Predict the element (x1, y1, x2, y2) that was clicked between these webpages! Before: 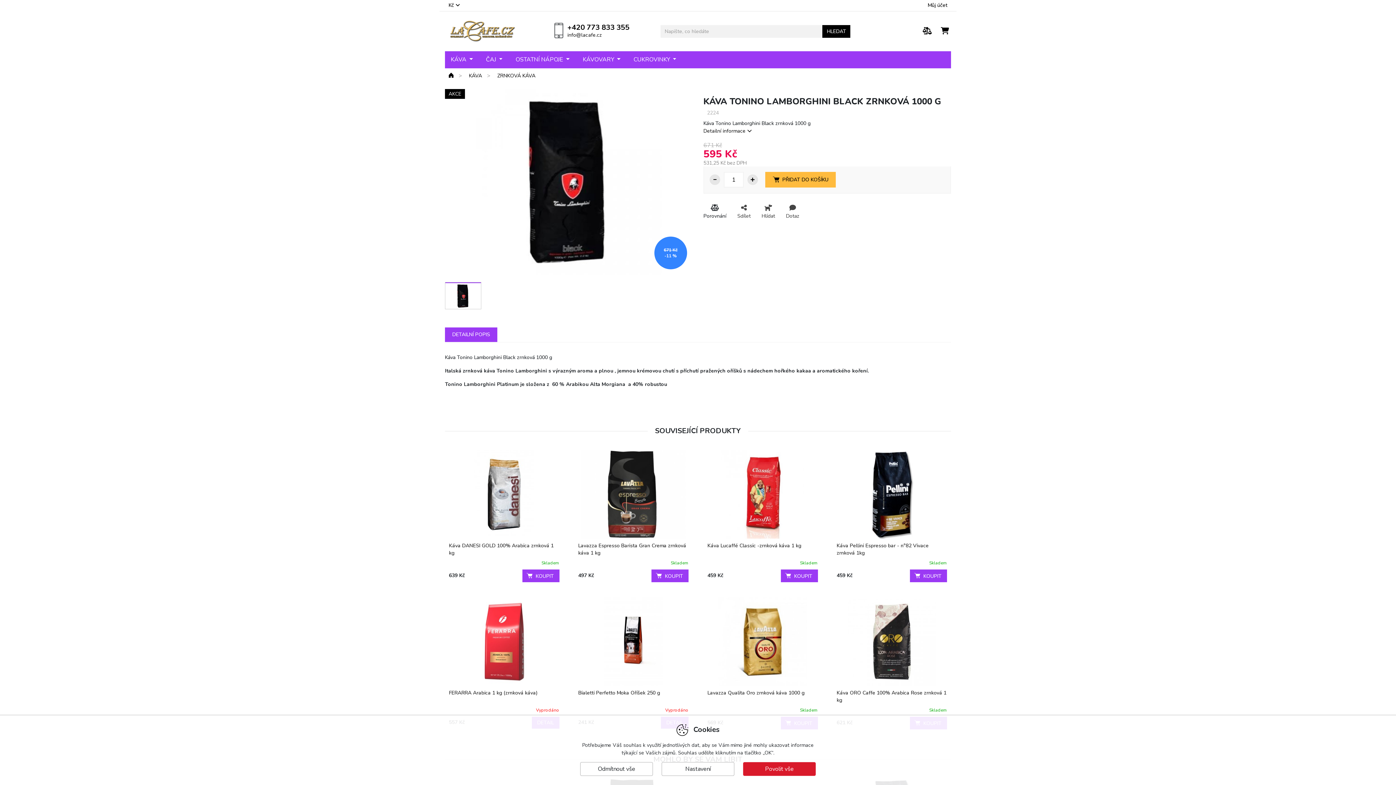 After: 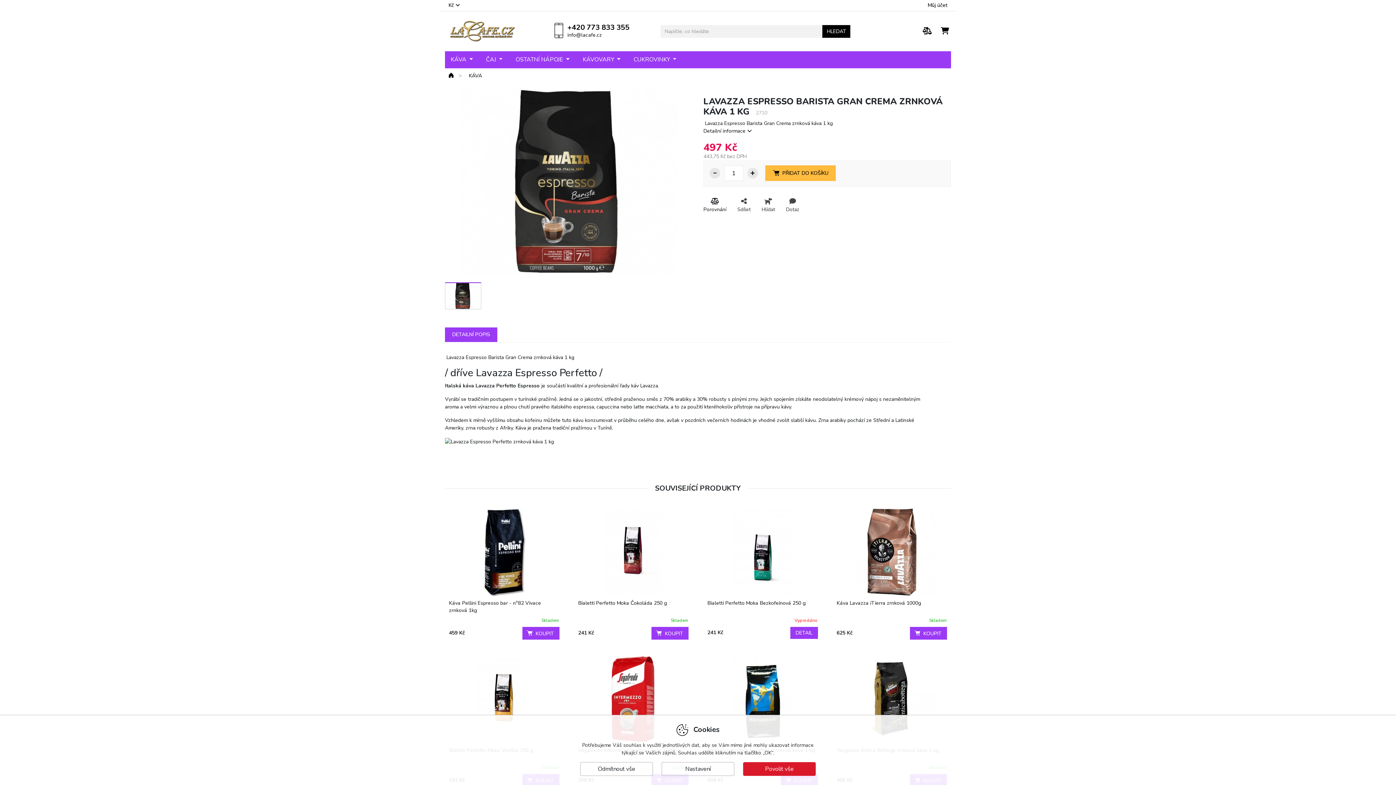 Action: bbox: (574, 450, 692, 538)